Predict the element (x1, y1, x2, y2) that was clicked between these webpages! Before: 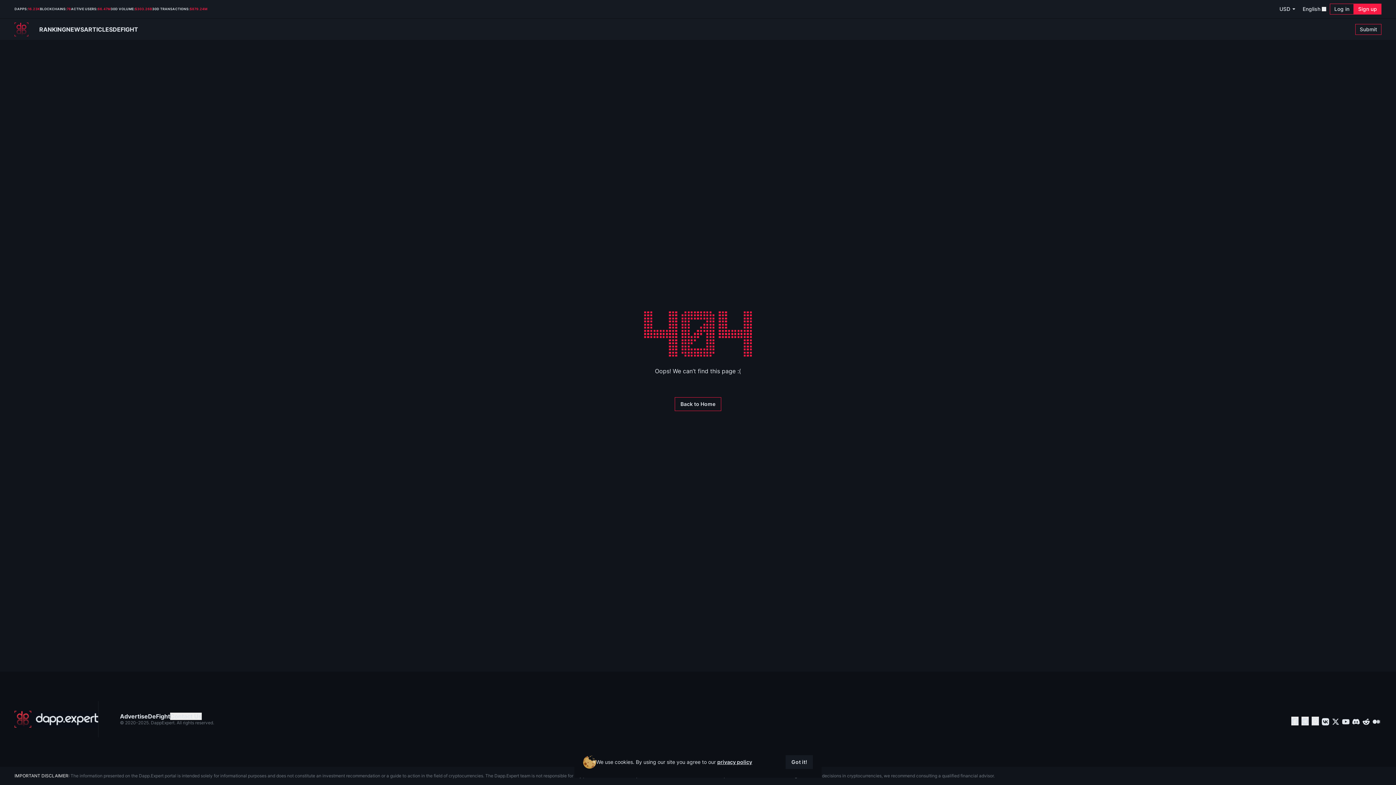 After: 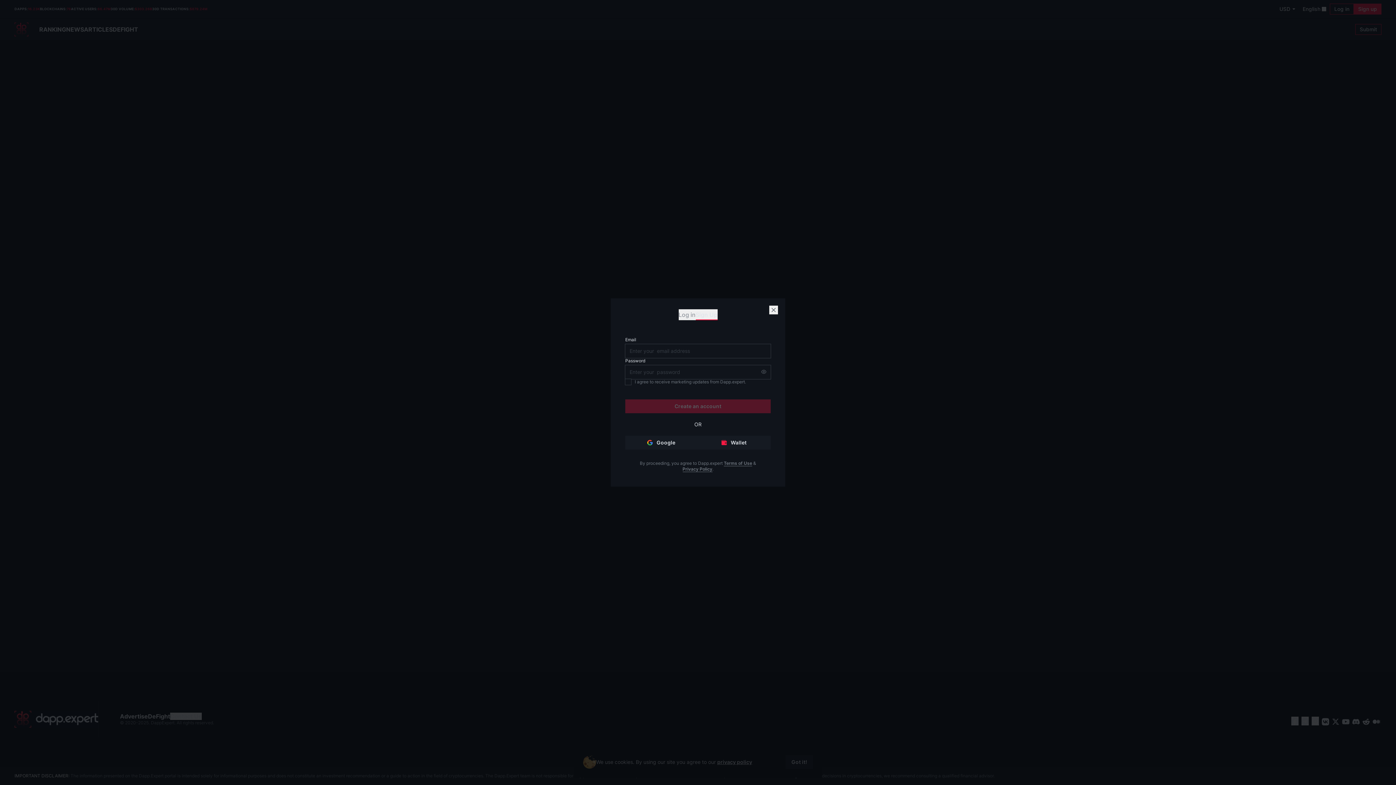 Action: label: Sign up bbox: (1354, 3, 1381, 14)